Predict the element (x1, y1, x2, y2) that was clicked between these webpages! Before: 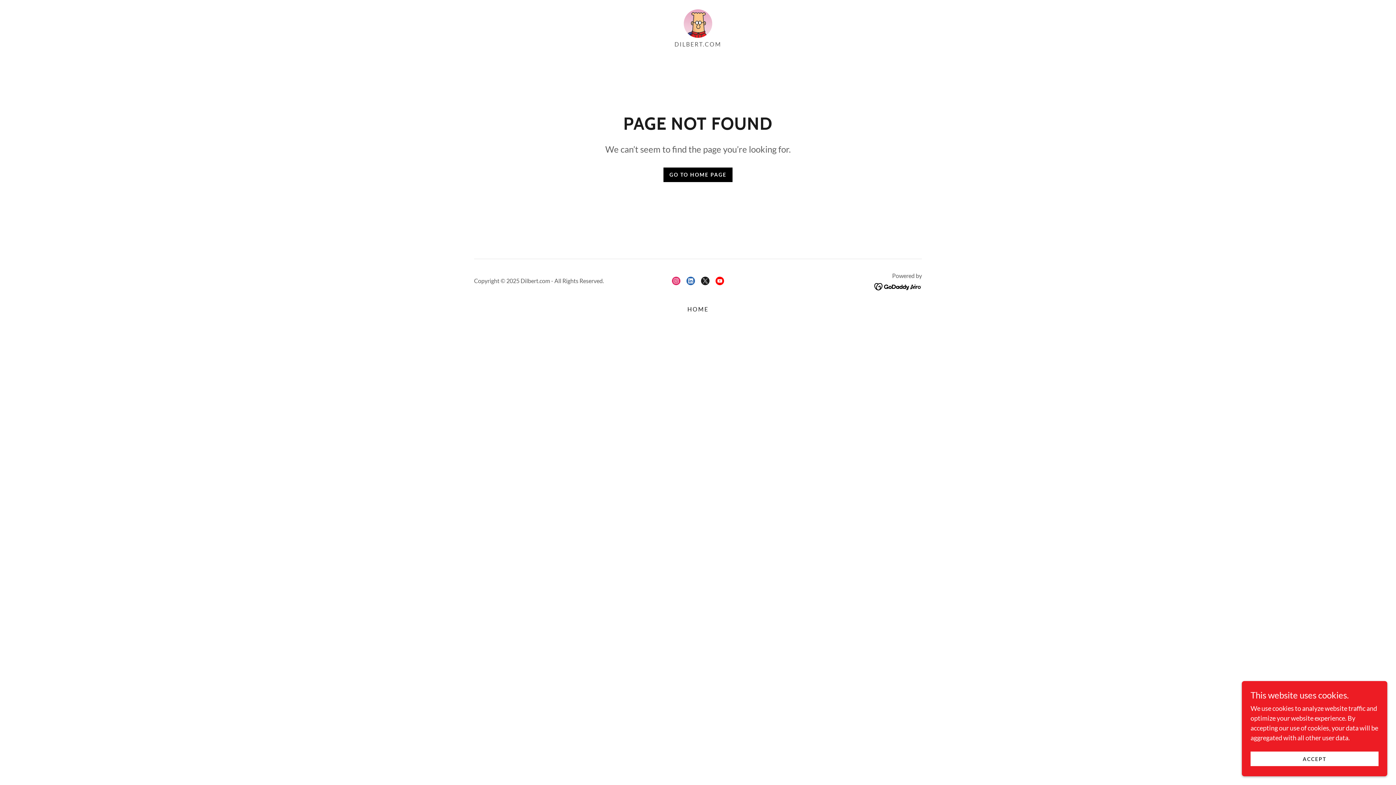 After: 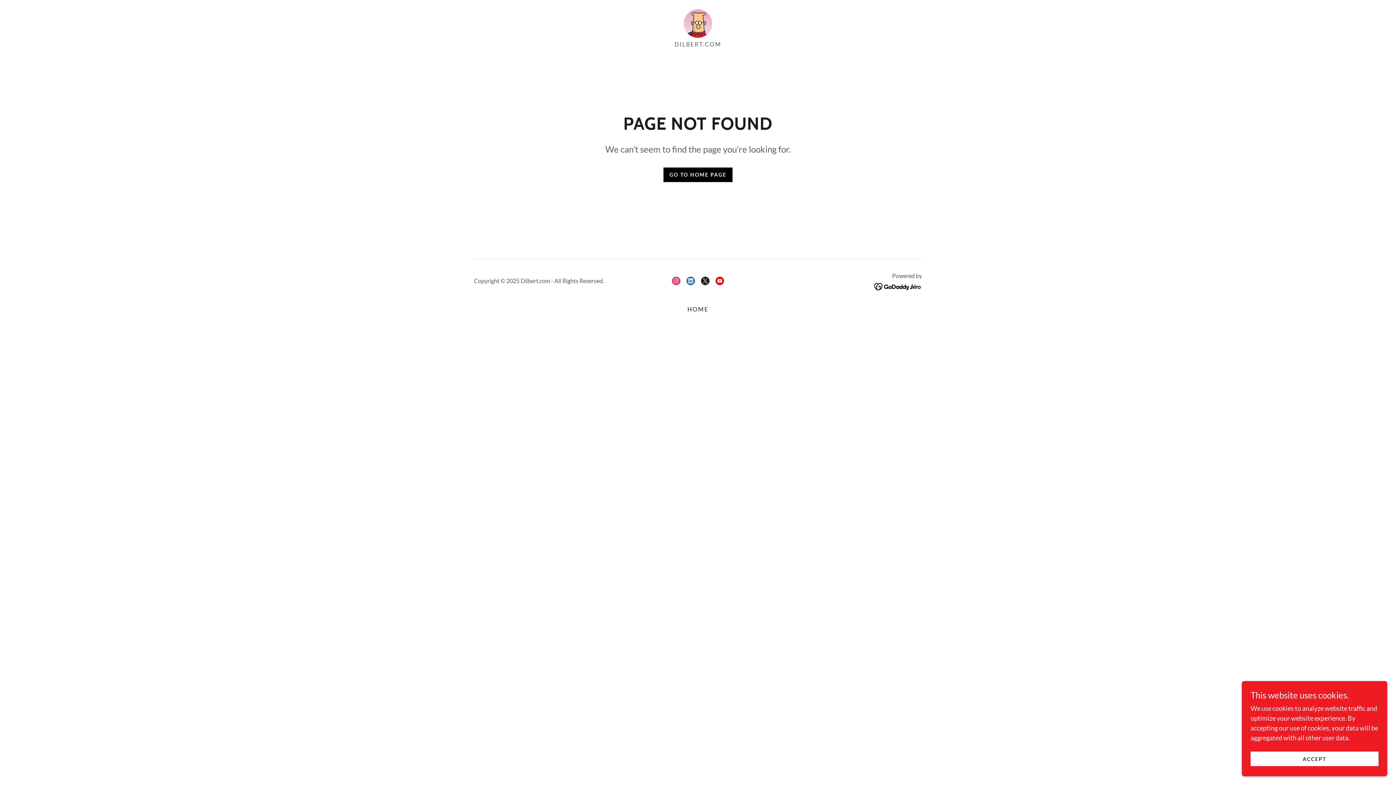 Action: bbox: (874, 281, 922, 289)